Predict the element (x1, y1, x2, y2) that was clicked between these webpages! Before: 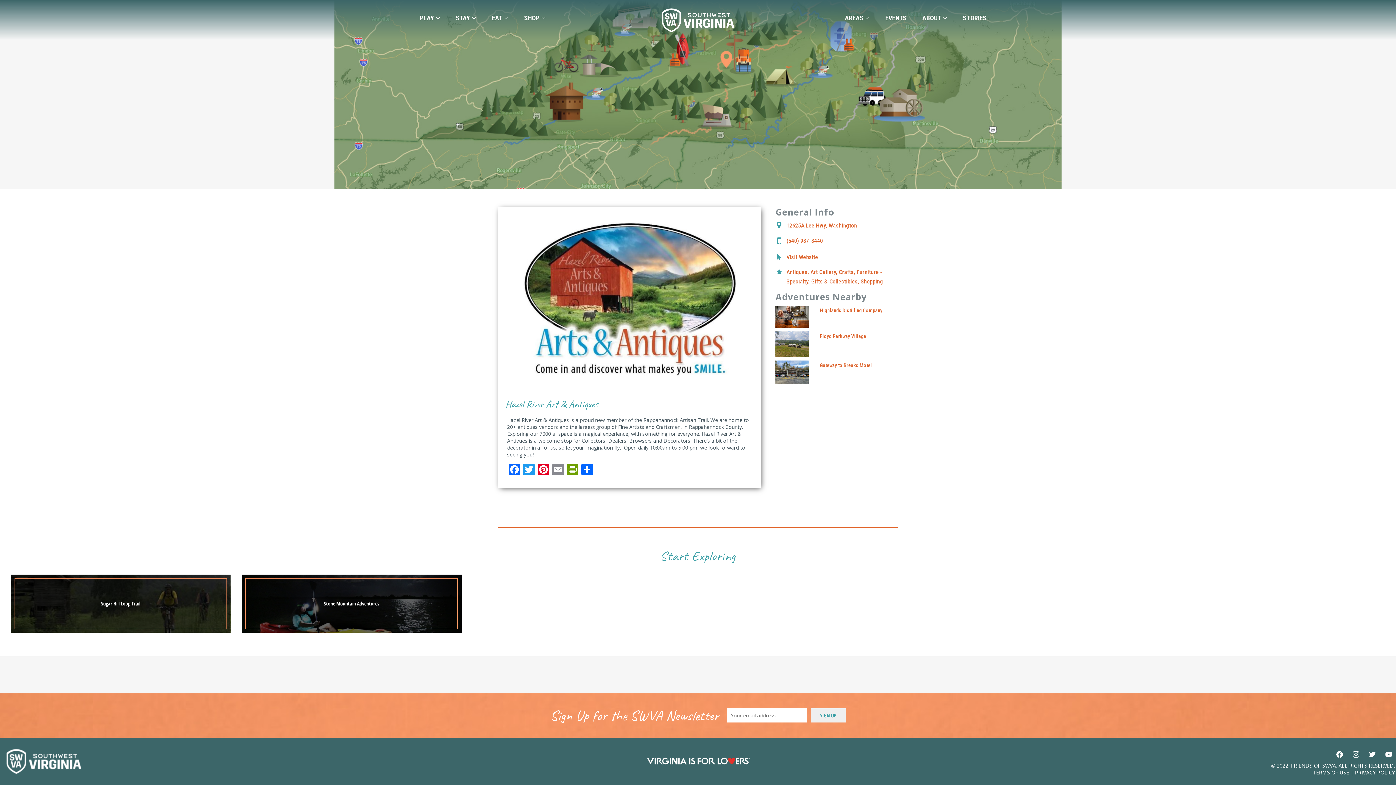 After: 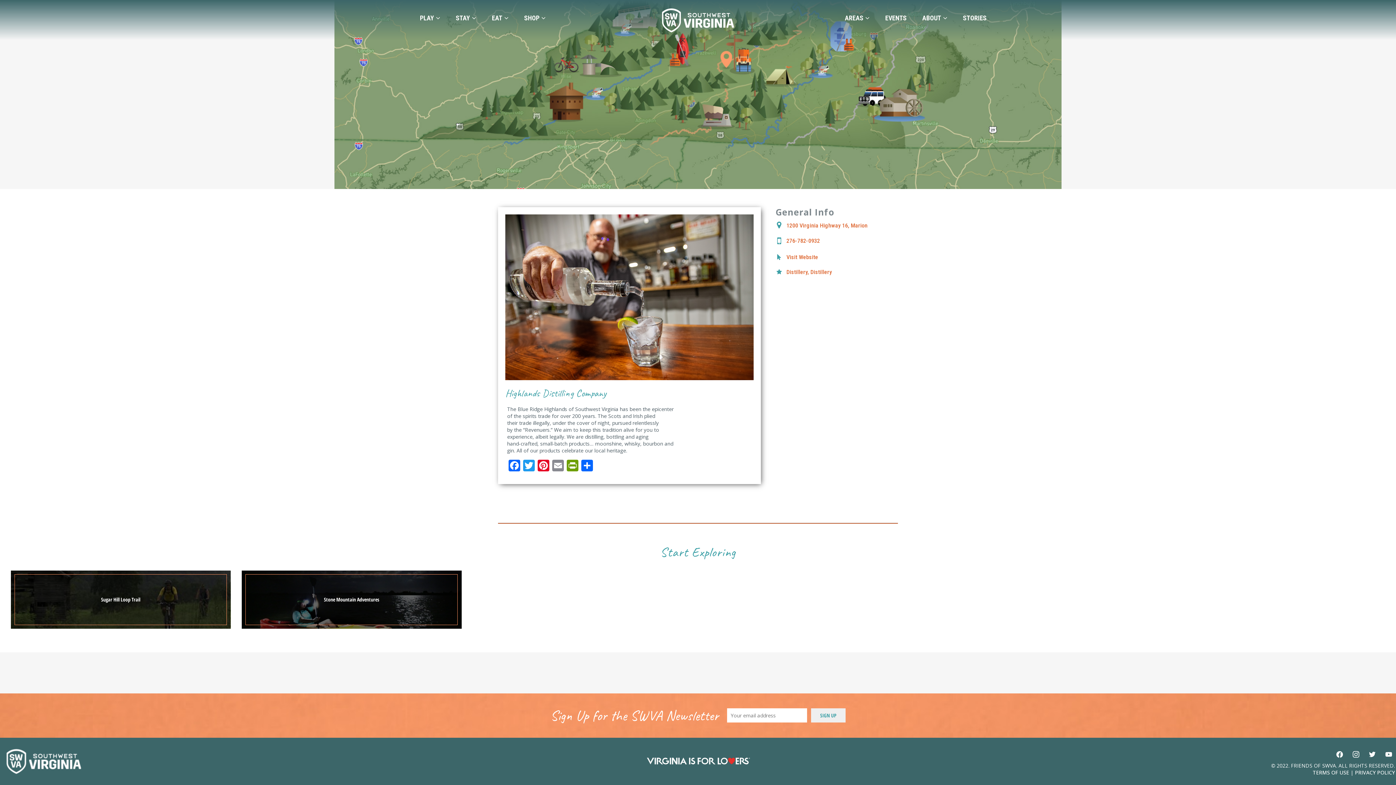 Action: bbox: (775, 313, 809, 319)